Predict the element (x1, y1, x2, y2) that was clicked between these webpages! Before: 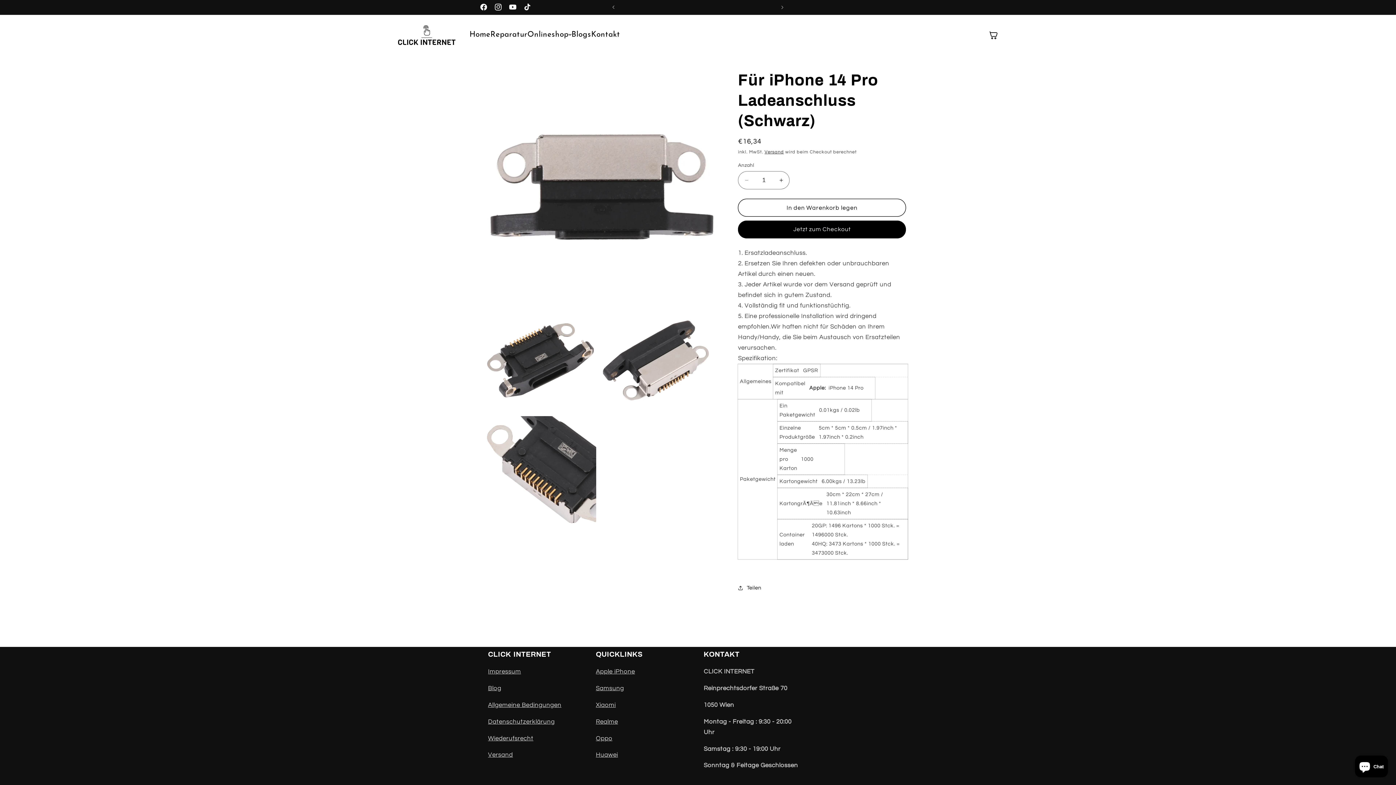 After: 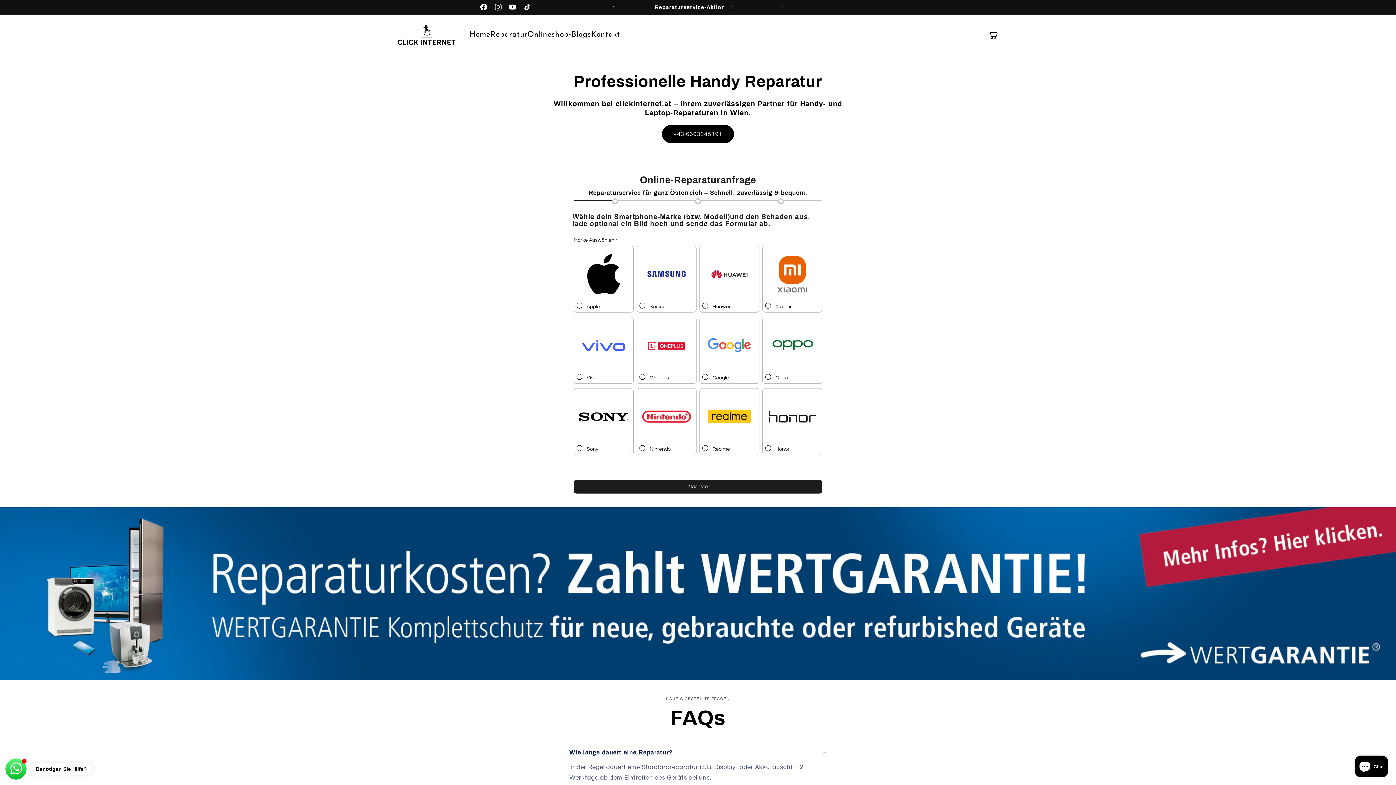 Action: label: Reparatur bbox: (490, 30, 527, 38)